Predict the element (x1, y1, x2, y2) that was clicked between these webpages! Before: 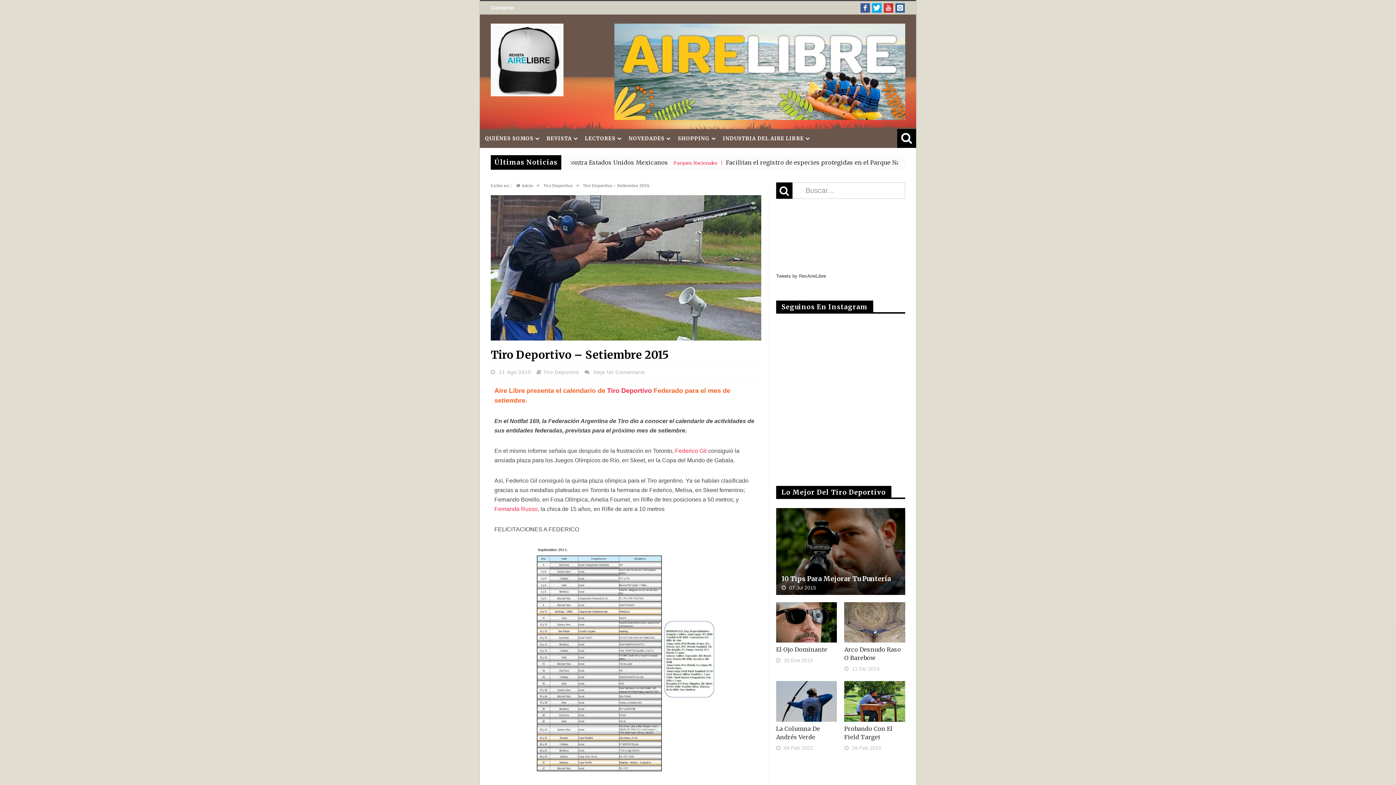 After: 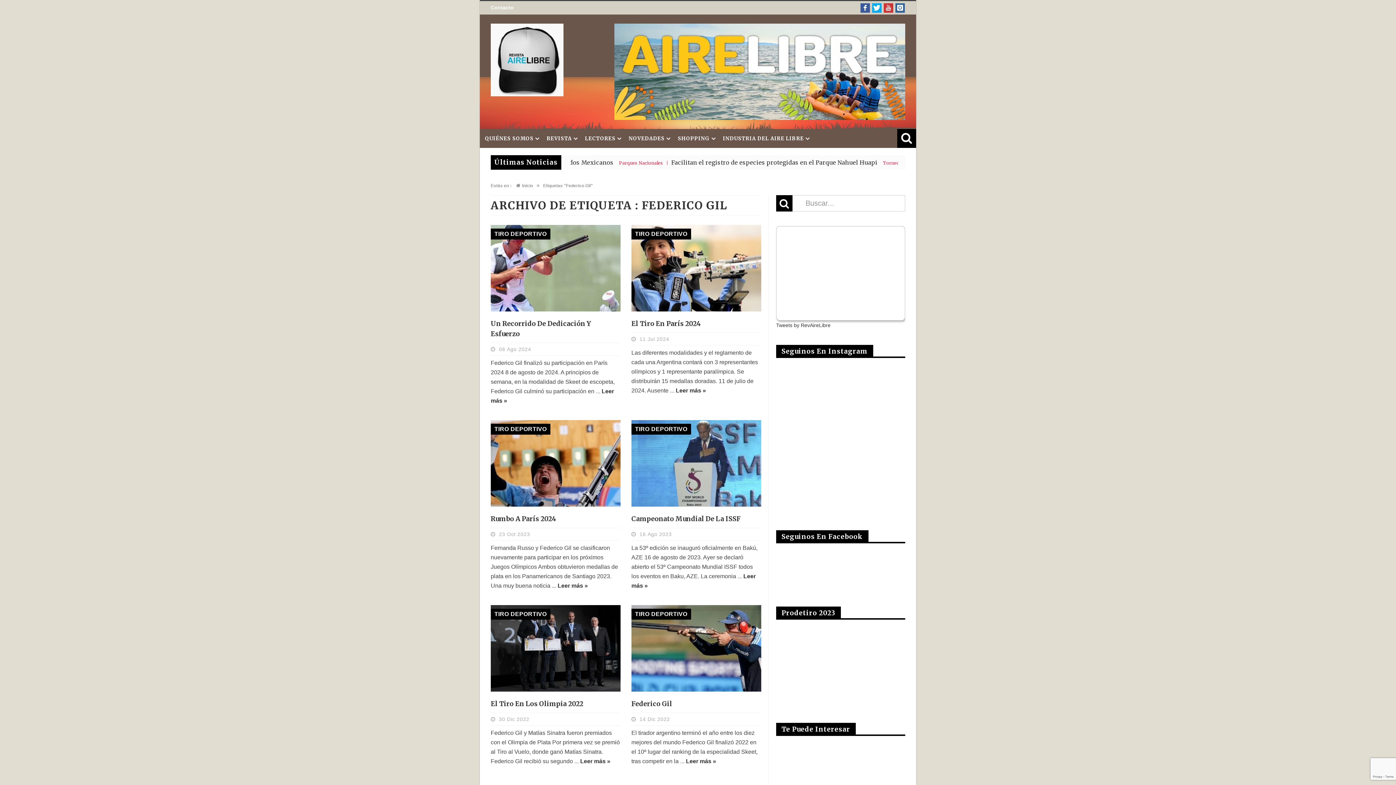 Action: bbox: (675, 448, 706, 454) label: Federico Gil